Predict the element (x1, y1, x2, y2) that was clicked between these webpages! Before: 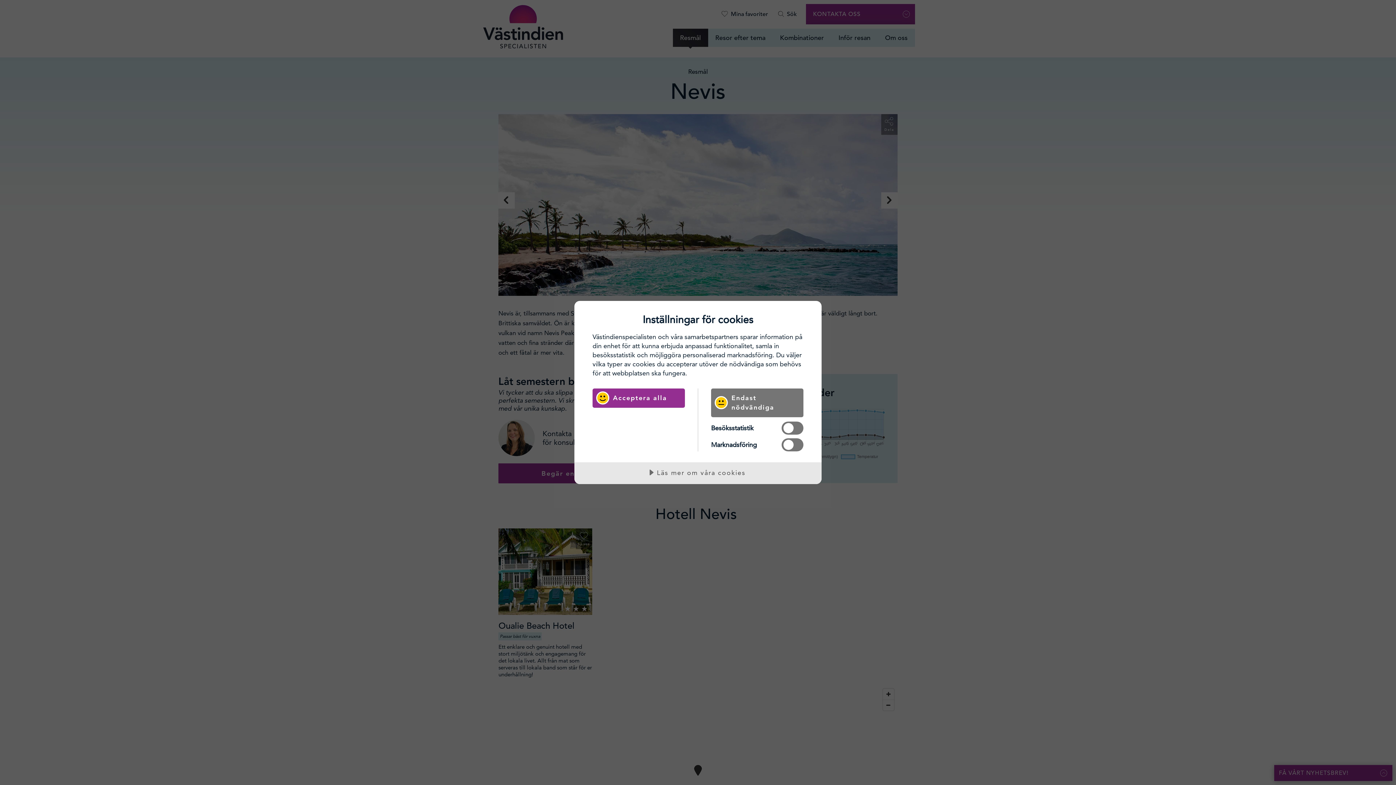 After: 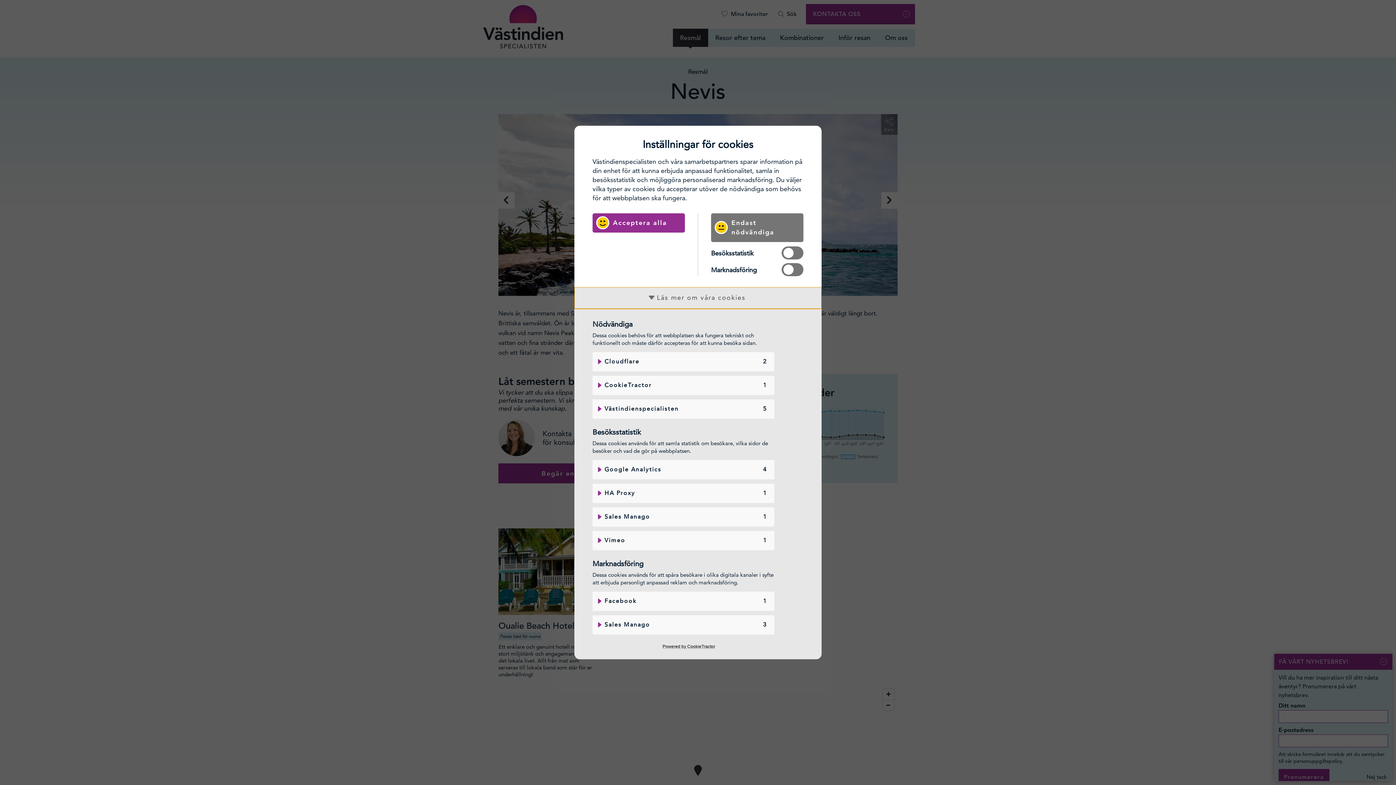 Action: bbox: (574, 462, 821, 484) label: Läs mer om våra cookies